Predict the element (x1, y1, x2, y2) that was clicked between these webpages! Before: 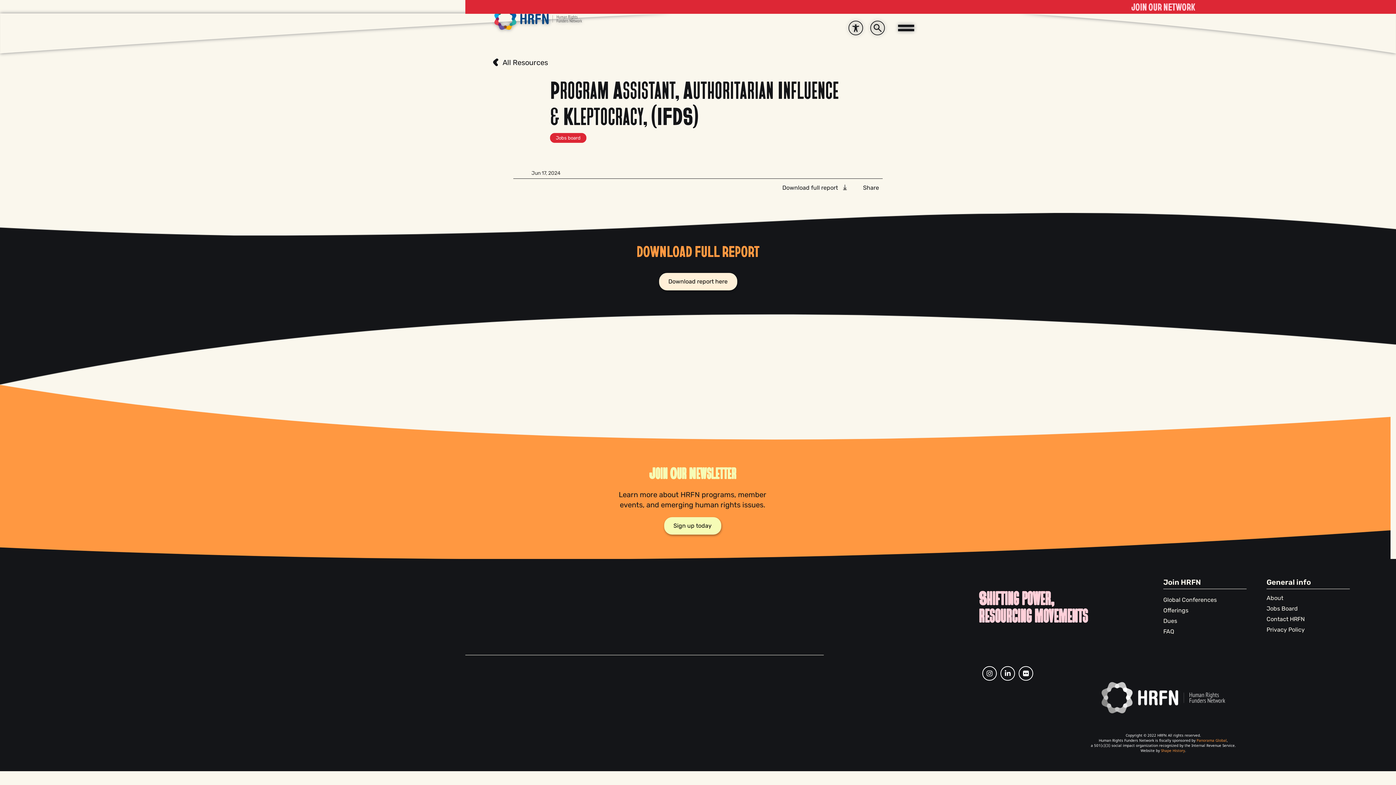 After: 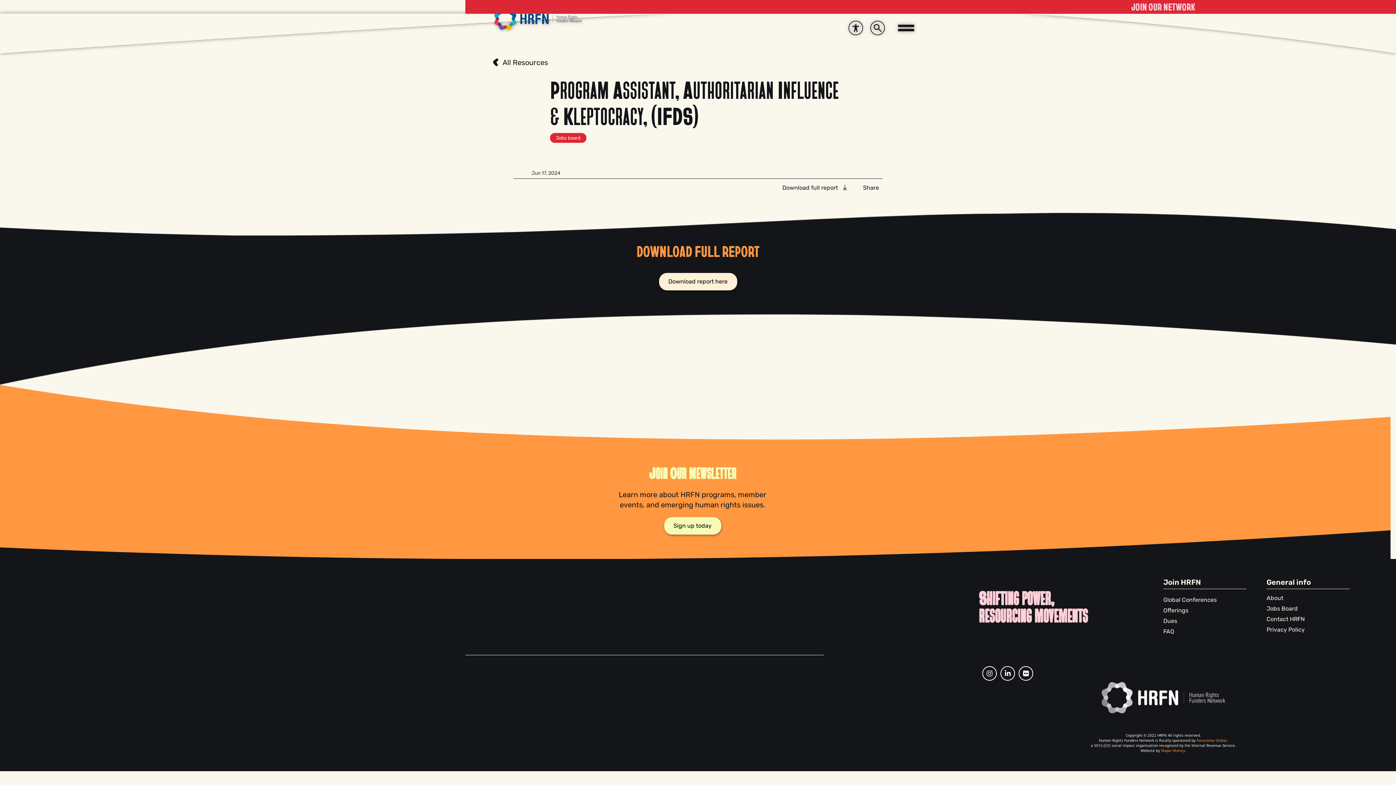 Action: label: Download report here bbox: (659, 273, 737, 290)